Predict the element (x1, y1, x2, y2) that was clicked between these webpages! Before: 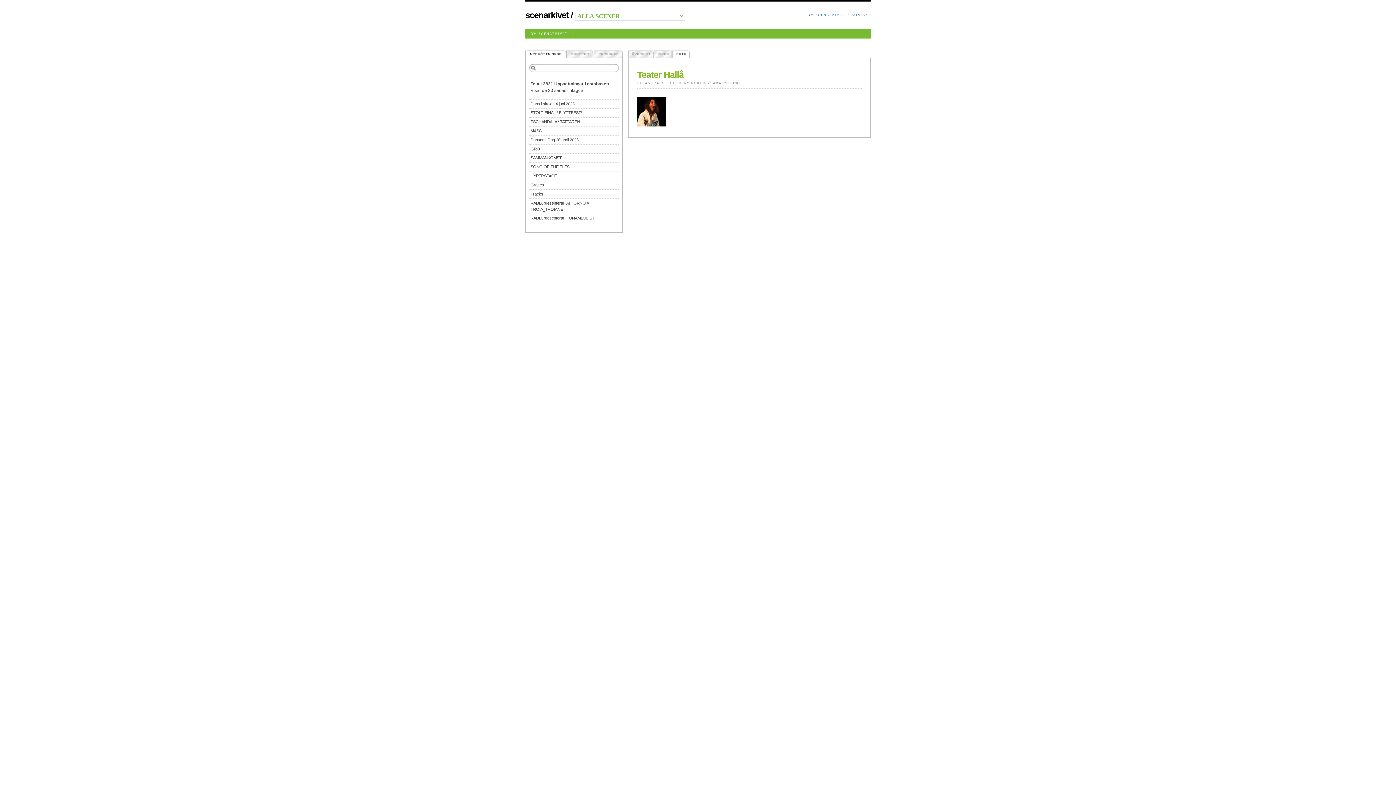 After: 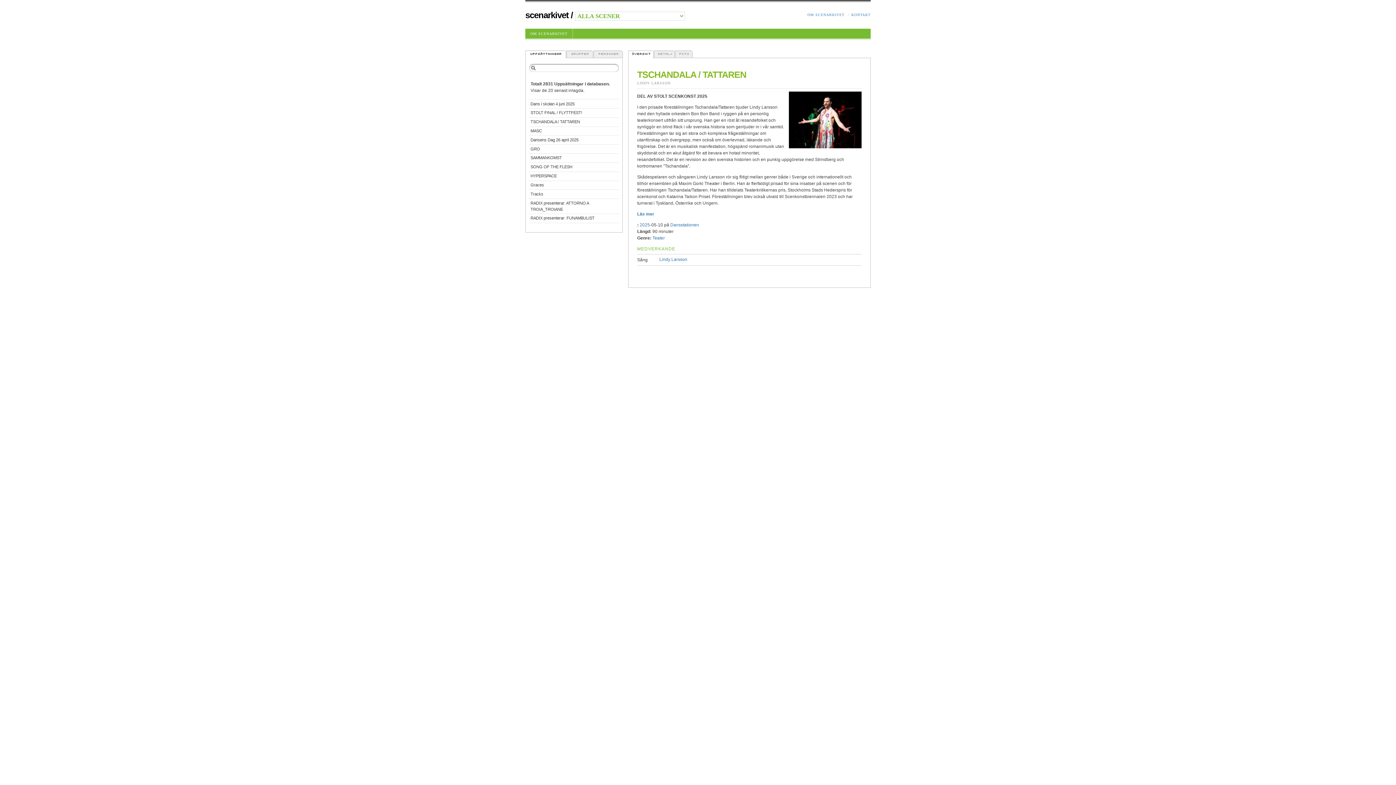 Action: bbox: (529, 117, 618, 126) label: TSCHANDALA / TATTAREN